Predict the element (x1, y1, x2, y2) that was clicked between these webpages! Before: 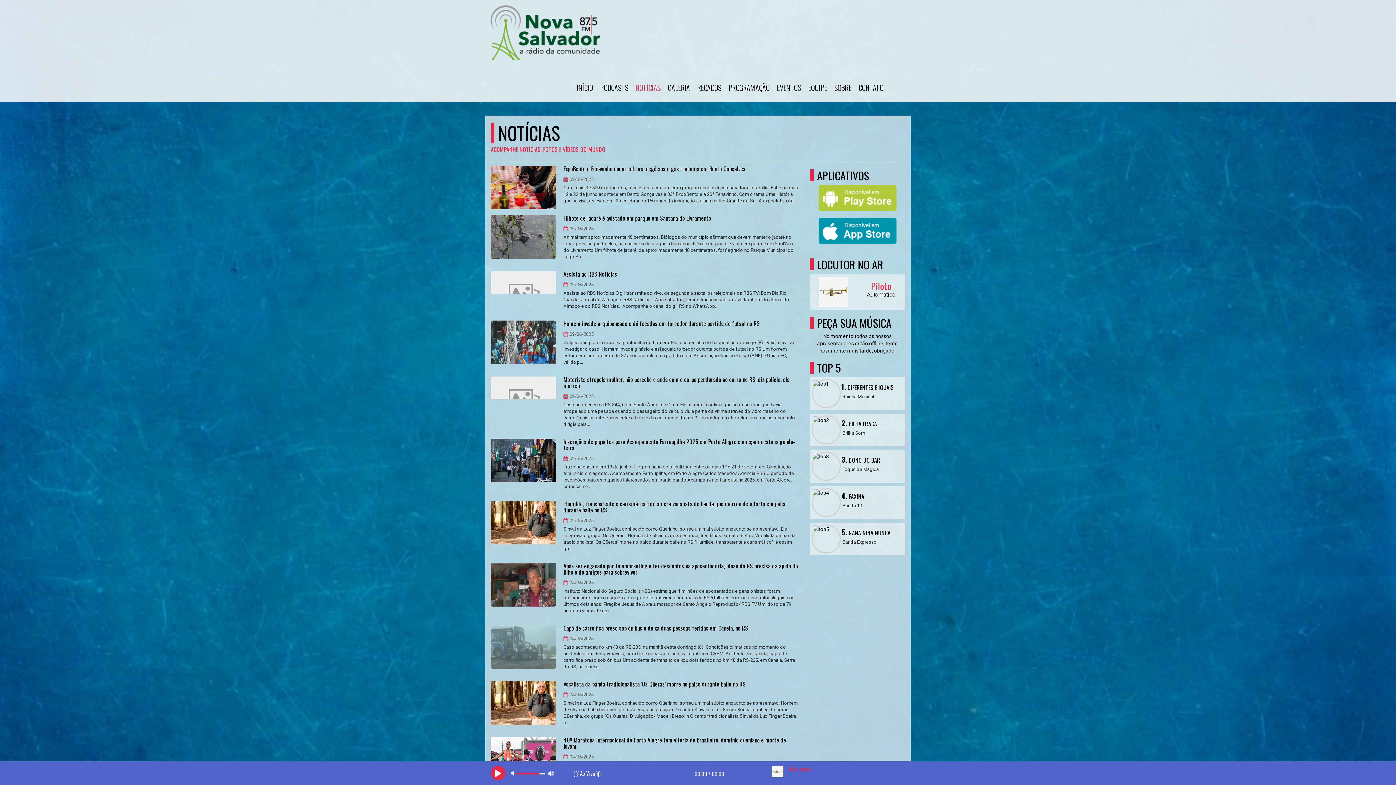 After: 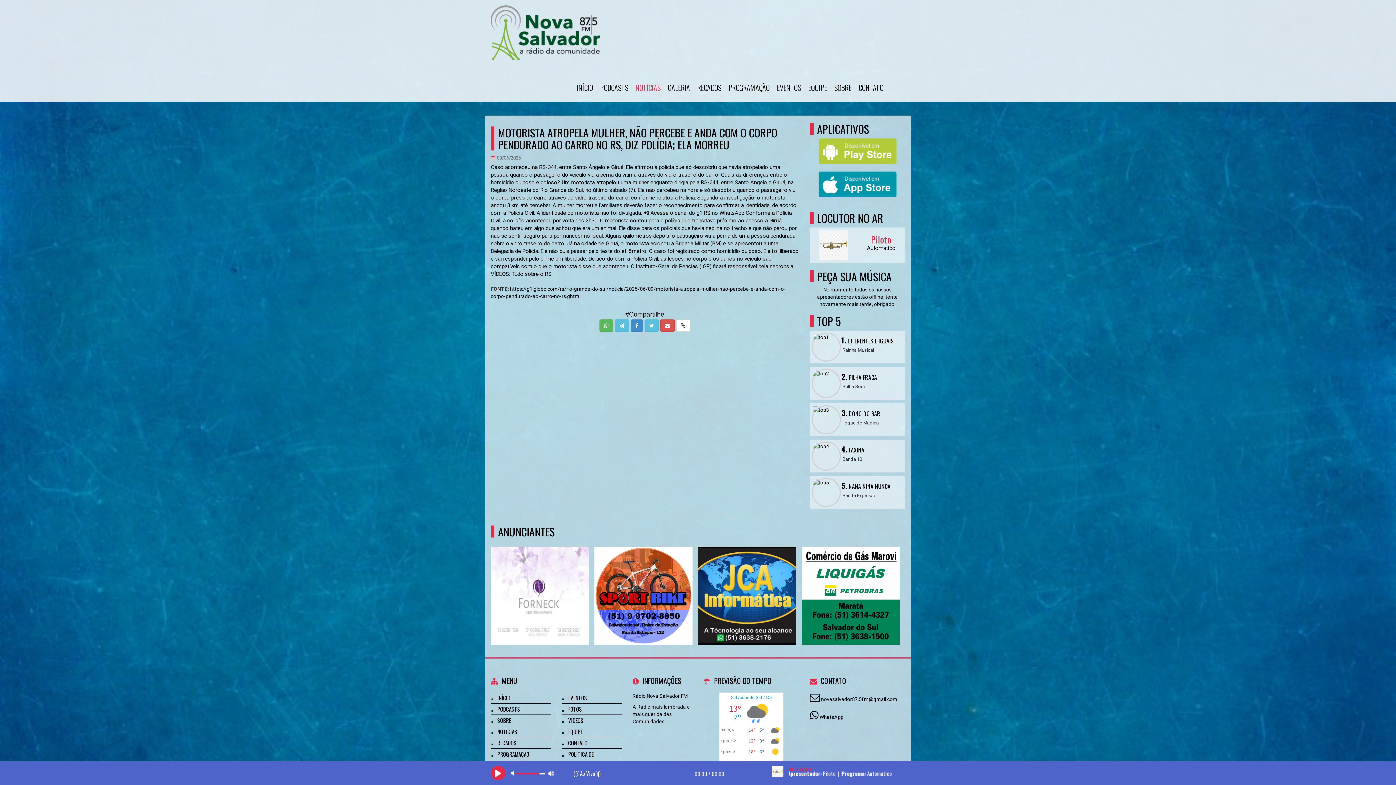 Action: bbox: (563, 376, 799, 389) label: Motorista atropela mulher, não percebe e anda com o corpo pendurado ao carro no RS, diz polícia; ela morreu